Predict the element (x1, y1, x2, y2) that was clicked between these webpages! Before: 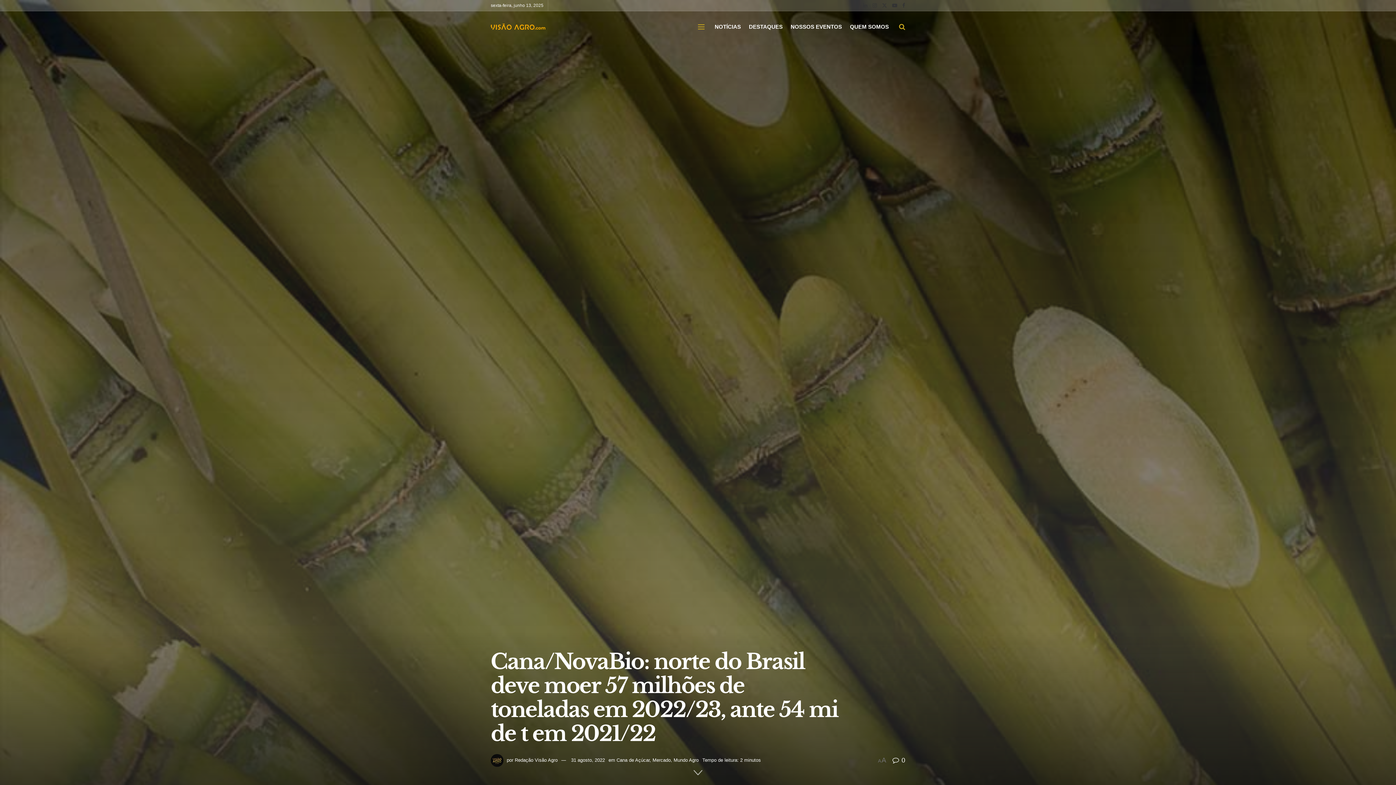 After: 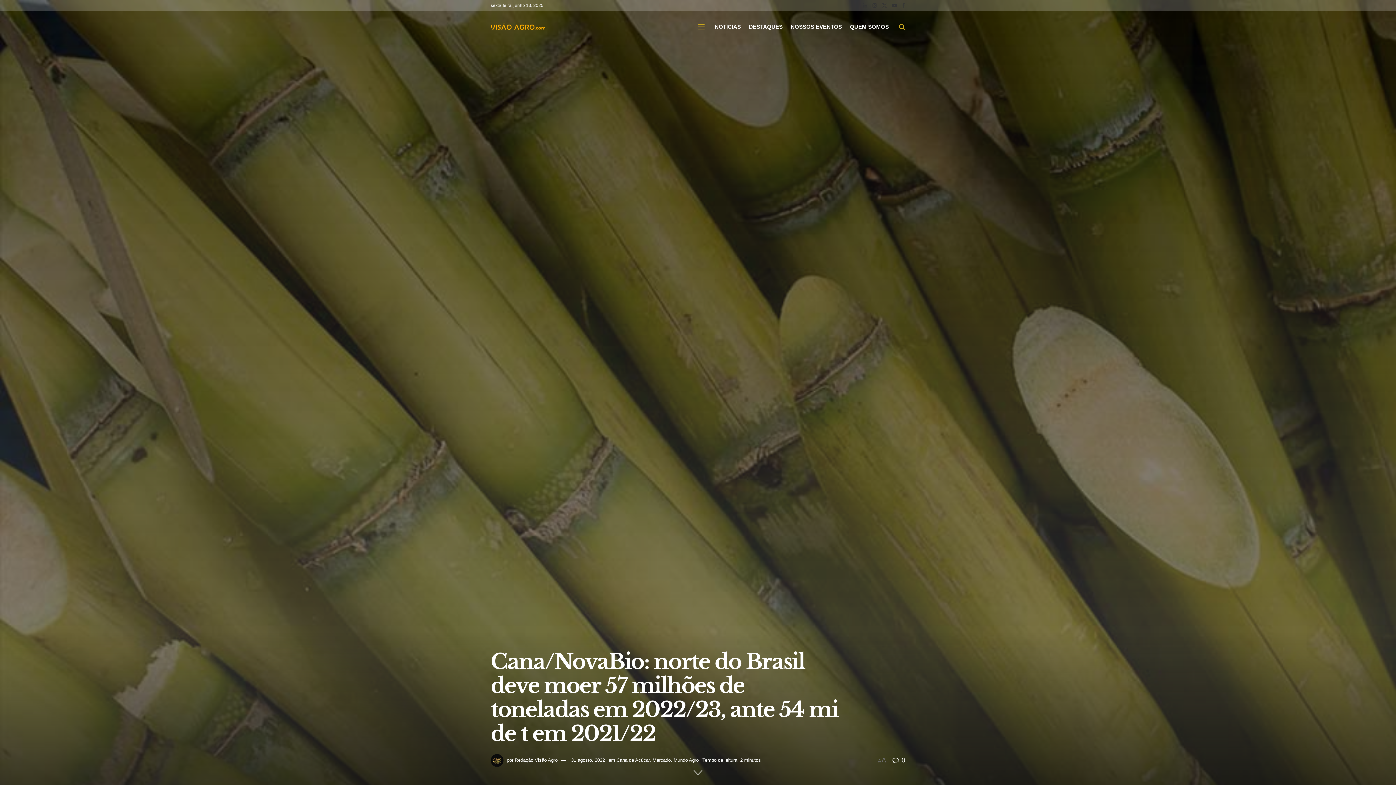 Action: bbox: (902, 0, 905, 11) label: Find us on Facebook